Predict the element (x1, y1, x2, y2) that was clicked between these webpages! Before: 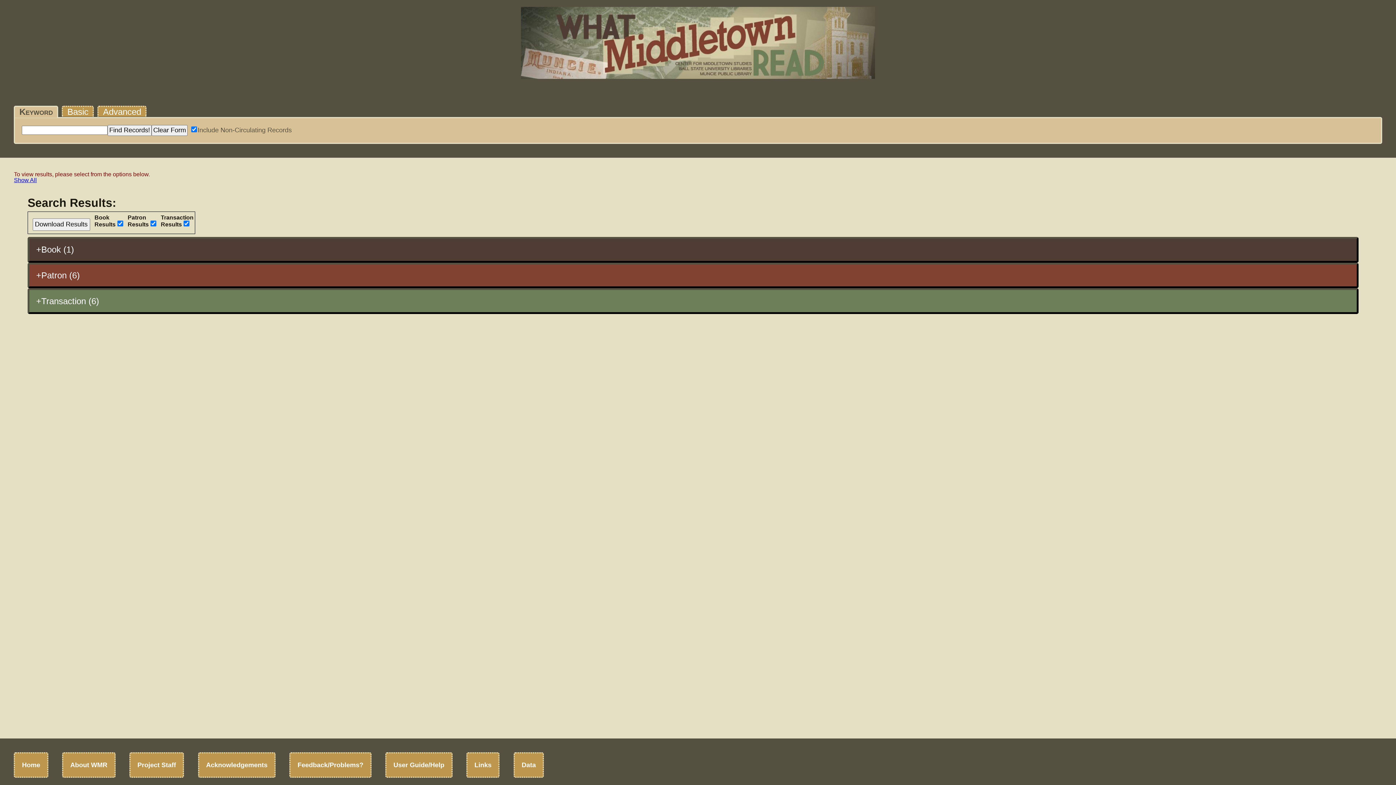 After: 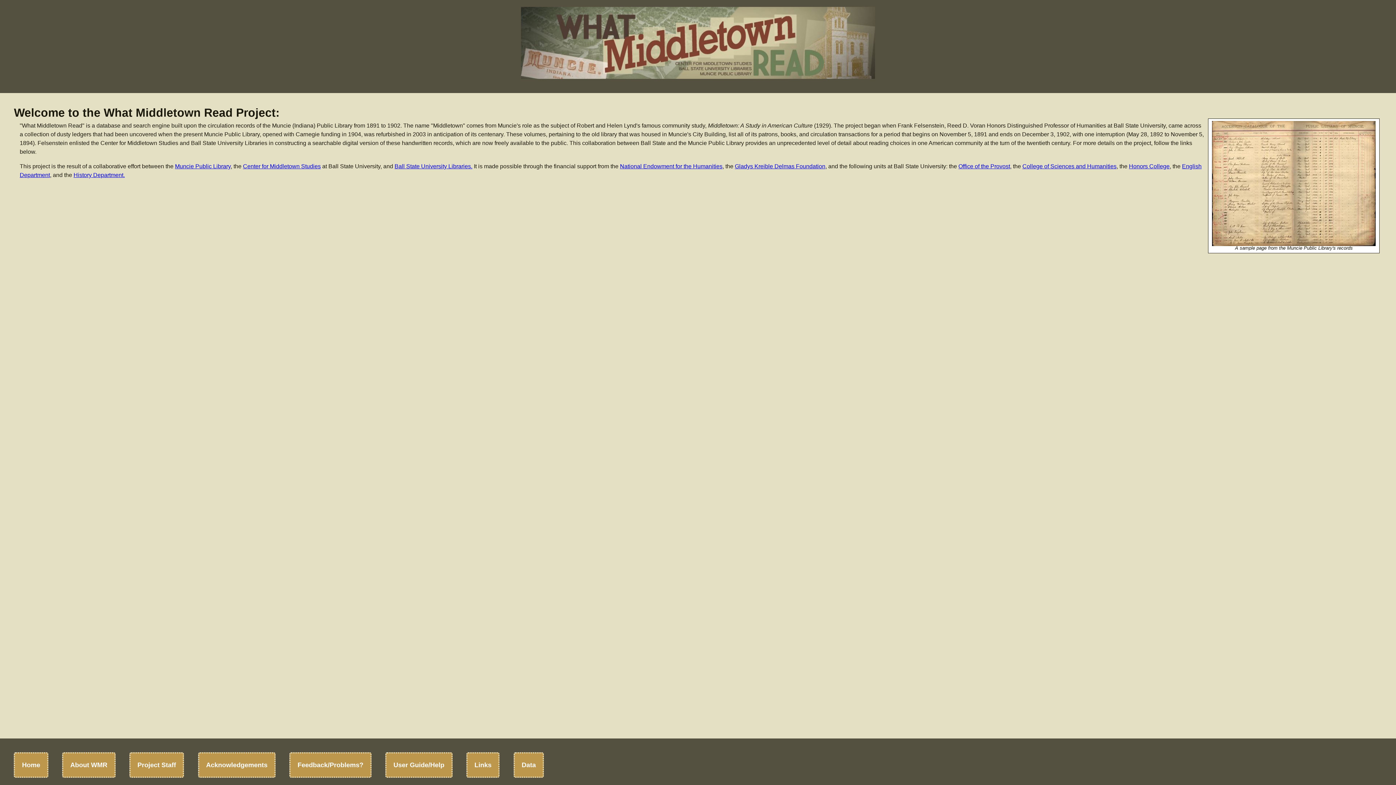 Action: bbox: (70, 761, 107, 768) label: About WMR